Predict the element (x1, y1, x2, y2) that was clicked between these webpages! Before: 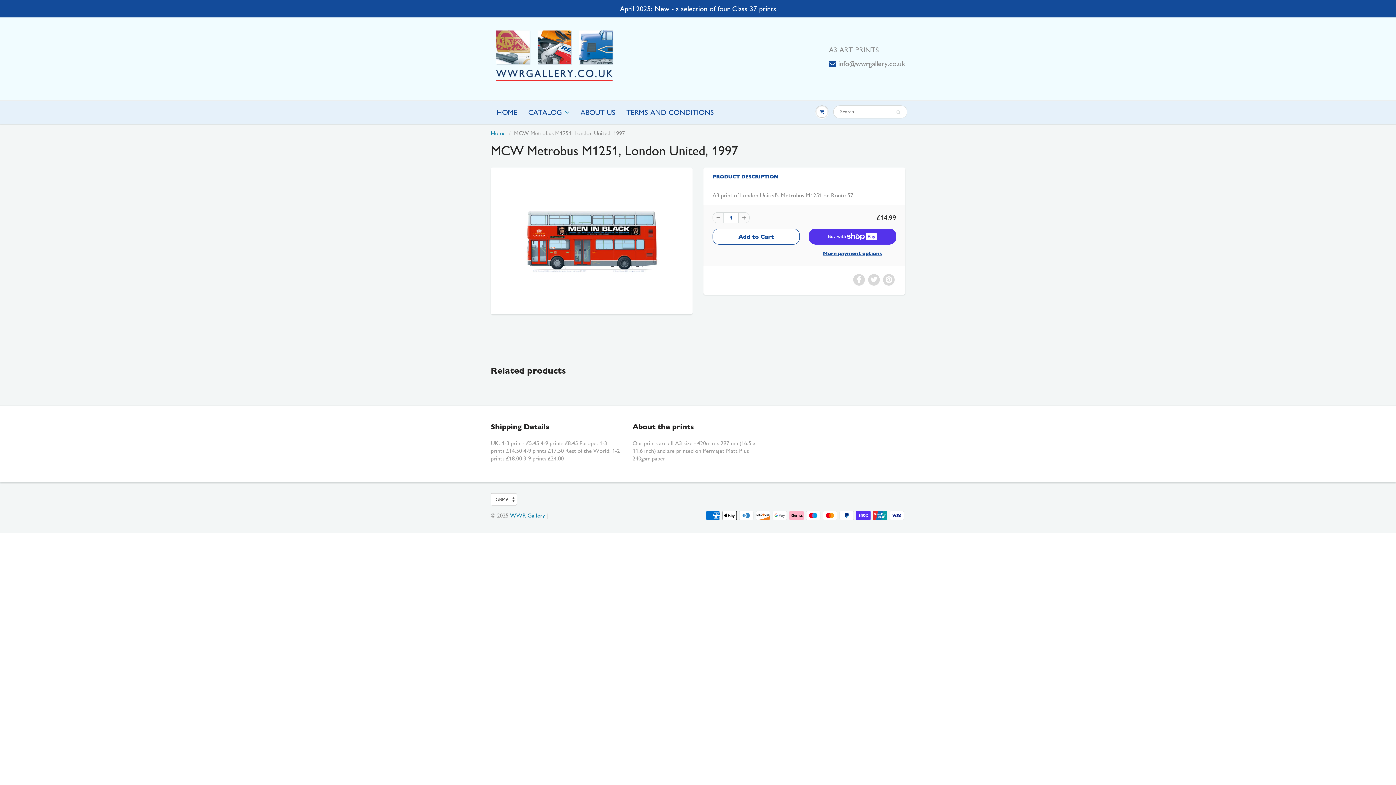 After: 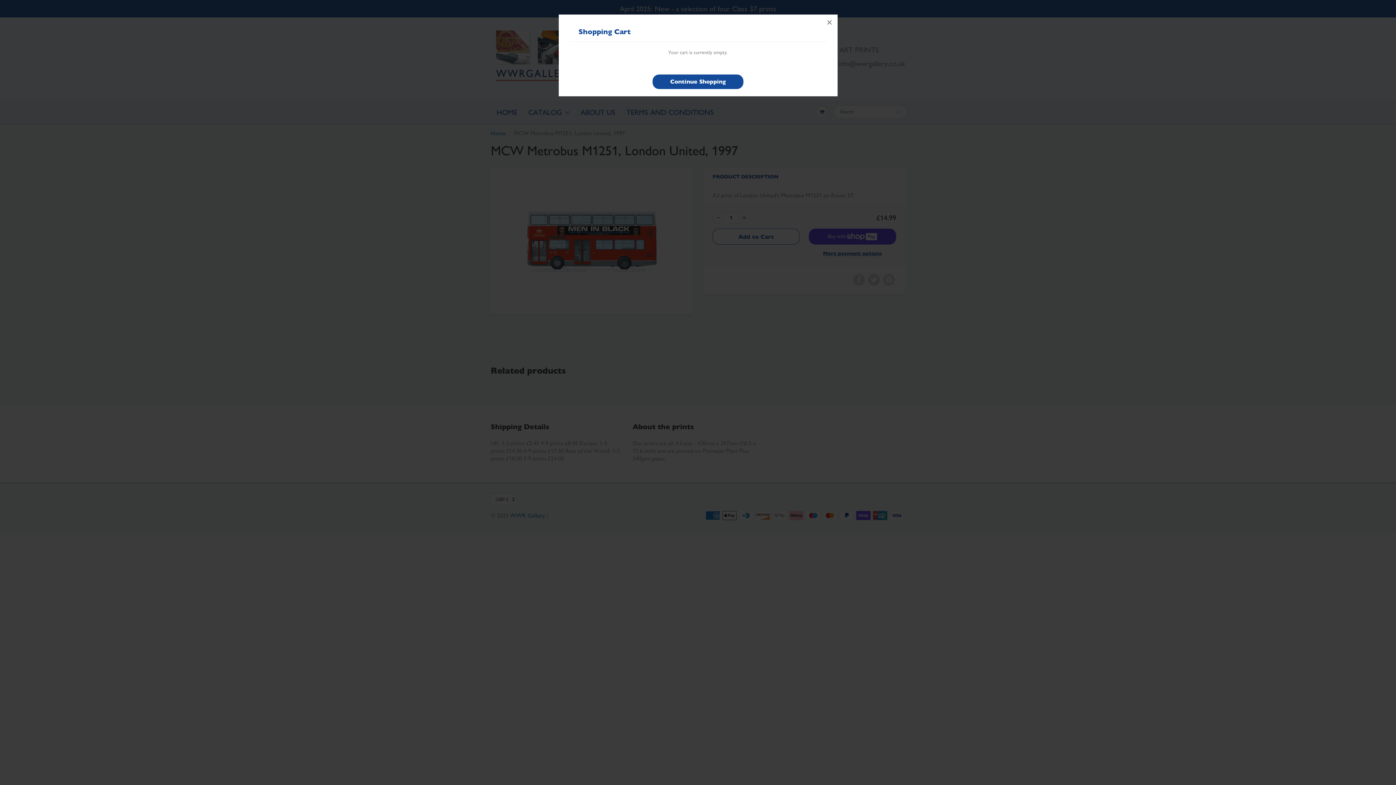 Action: bbox: (813, 100, 830, 122)